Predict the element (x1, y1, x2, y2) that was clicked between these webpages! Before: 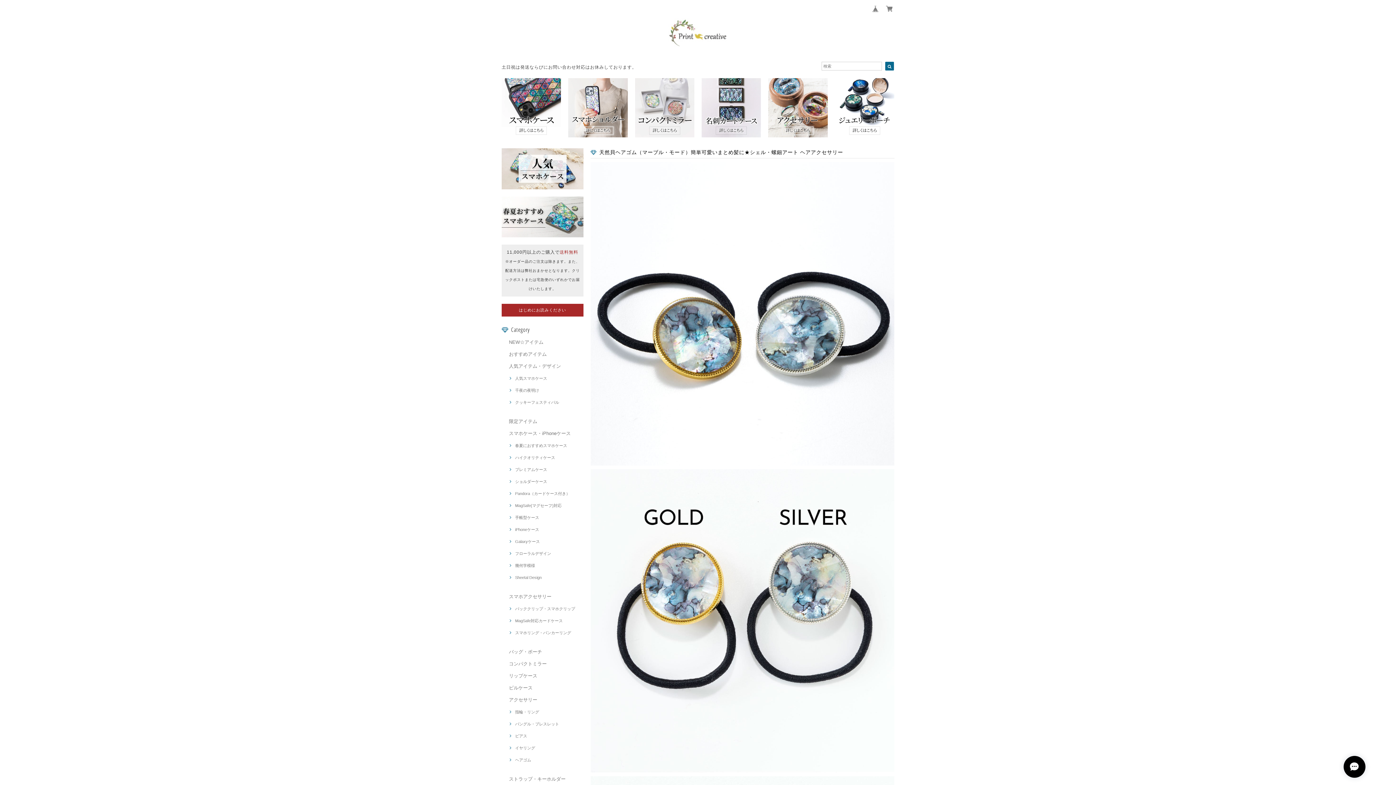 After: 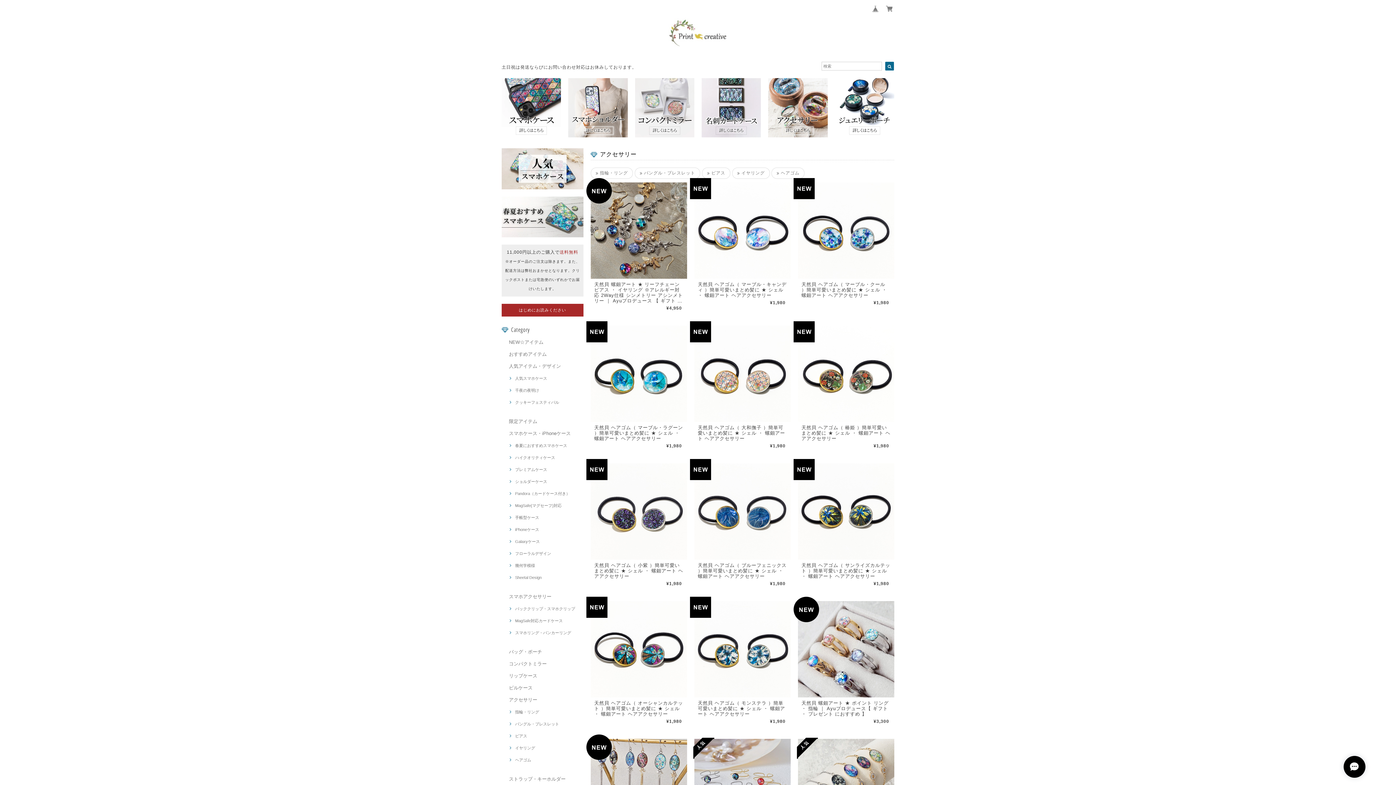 Action: bbox: (768, 78, 827, 137)